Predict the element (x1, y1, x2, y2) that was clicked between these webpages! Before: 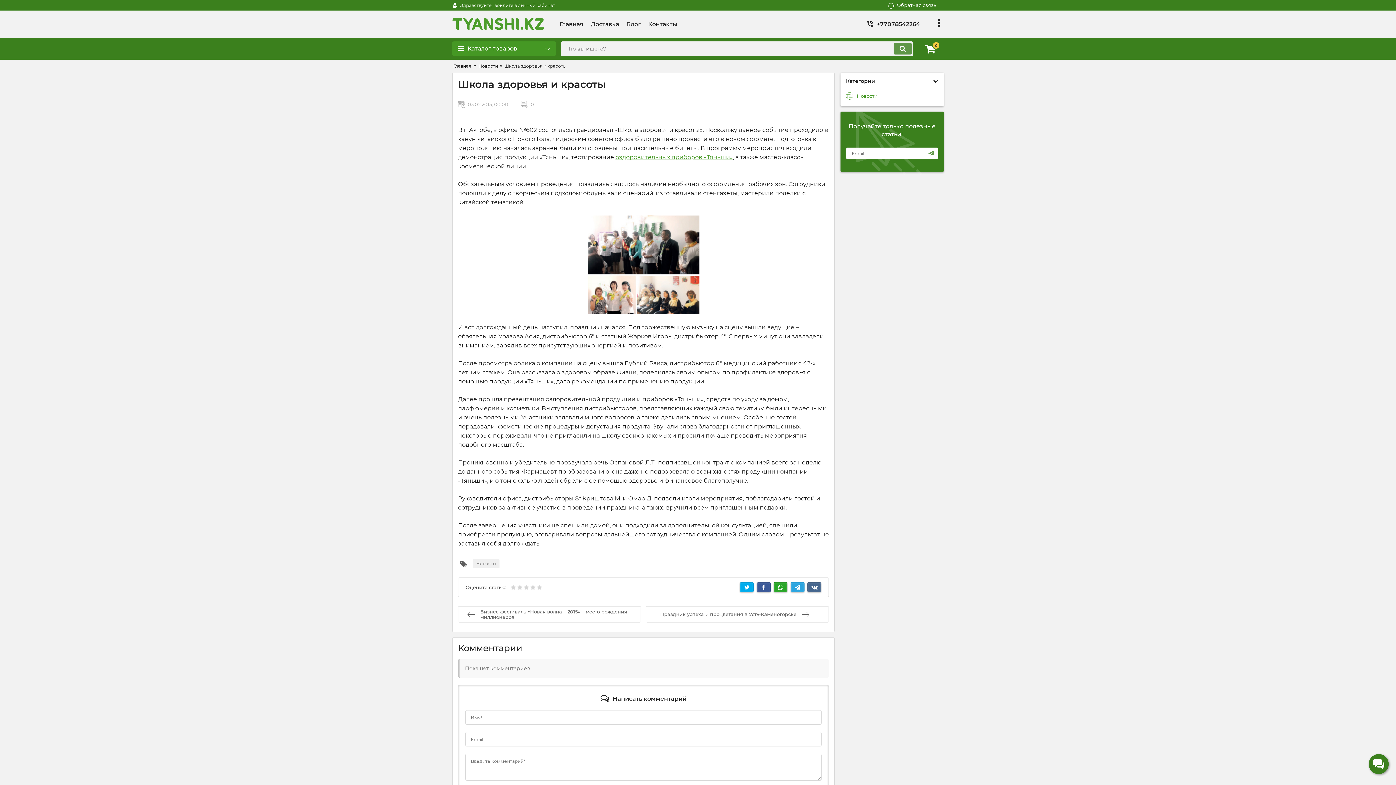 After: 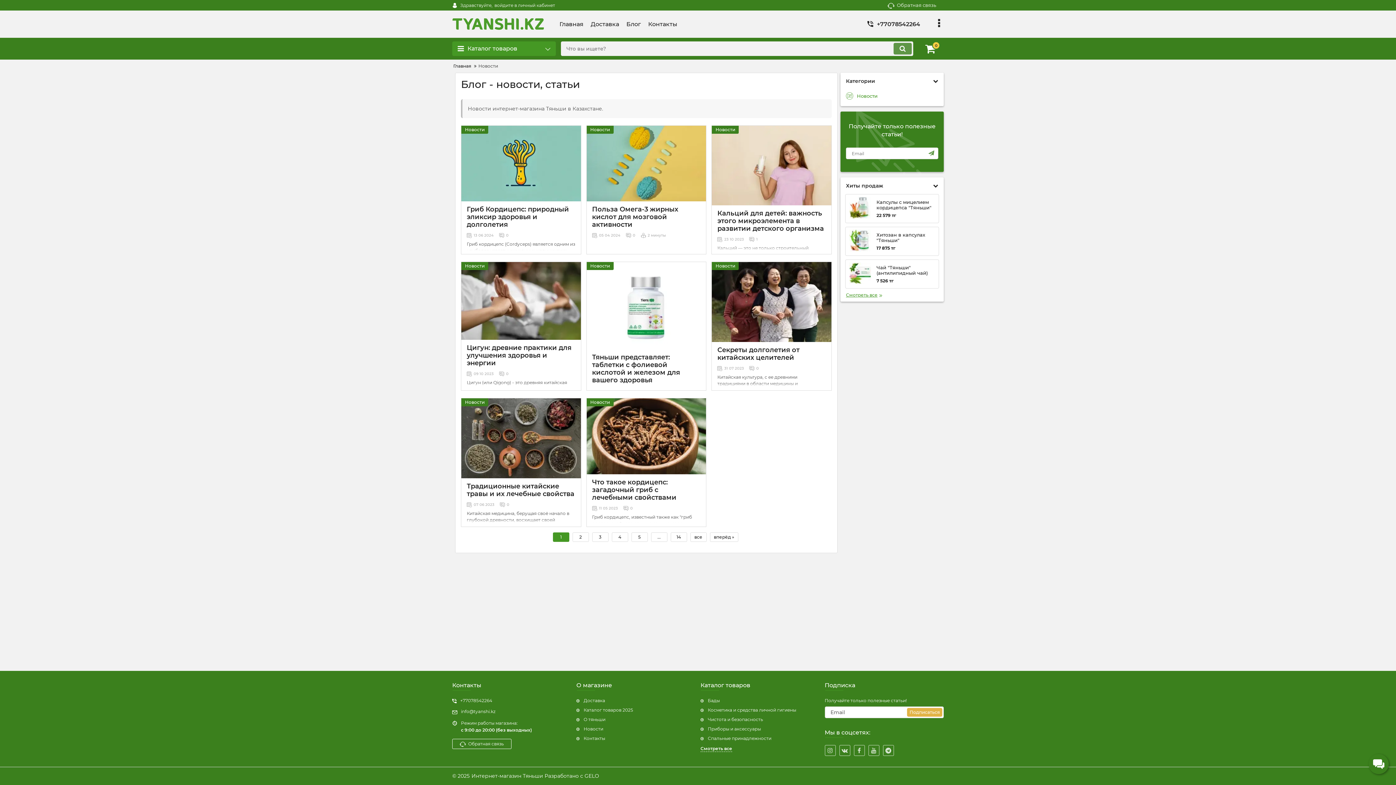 Action: label: Новости bbox: (846, 87, 938, 104)